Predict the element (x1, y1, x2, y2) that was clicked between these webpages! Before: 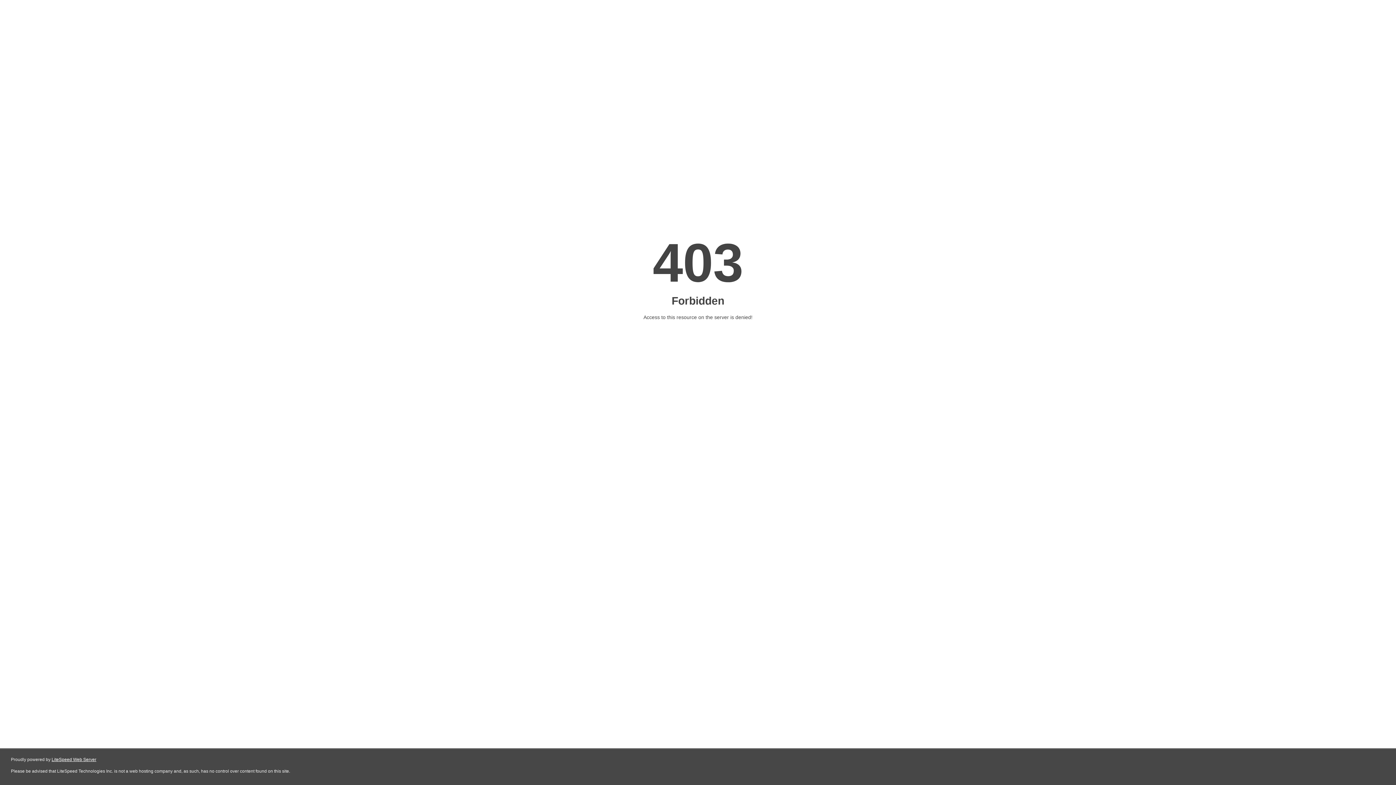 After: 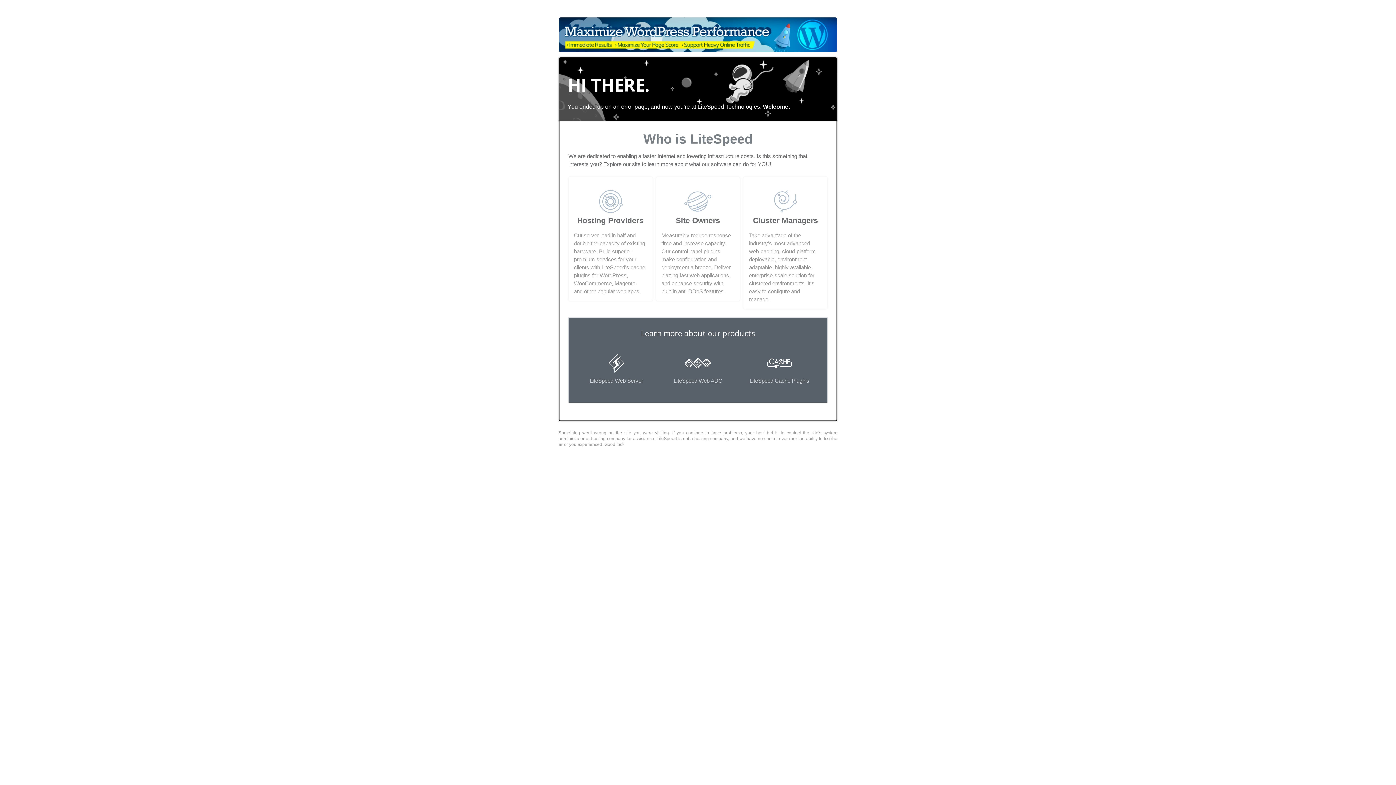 Action: bbox: (51, 757, 96, 762) label: LiteSpeed Web Server